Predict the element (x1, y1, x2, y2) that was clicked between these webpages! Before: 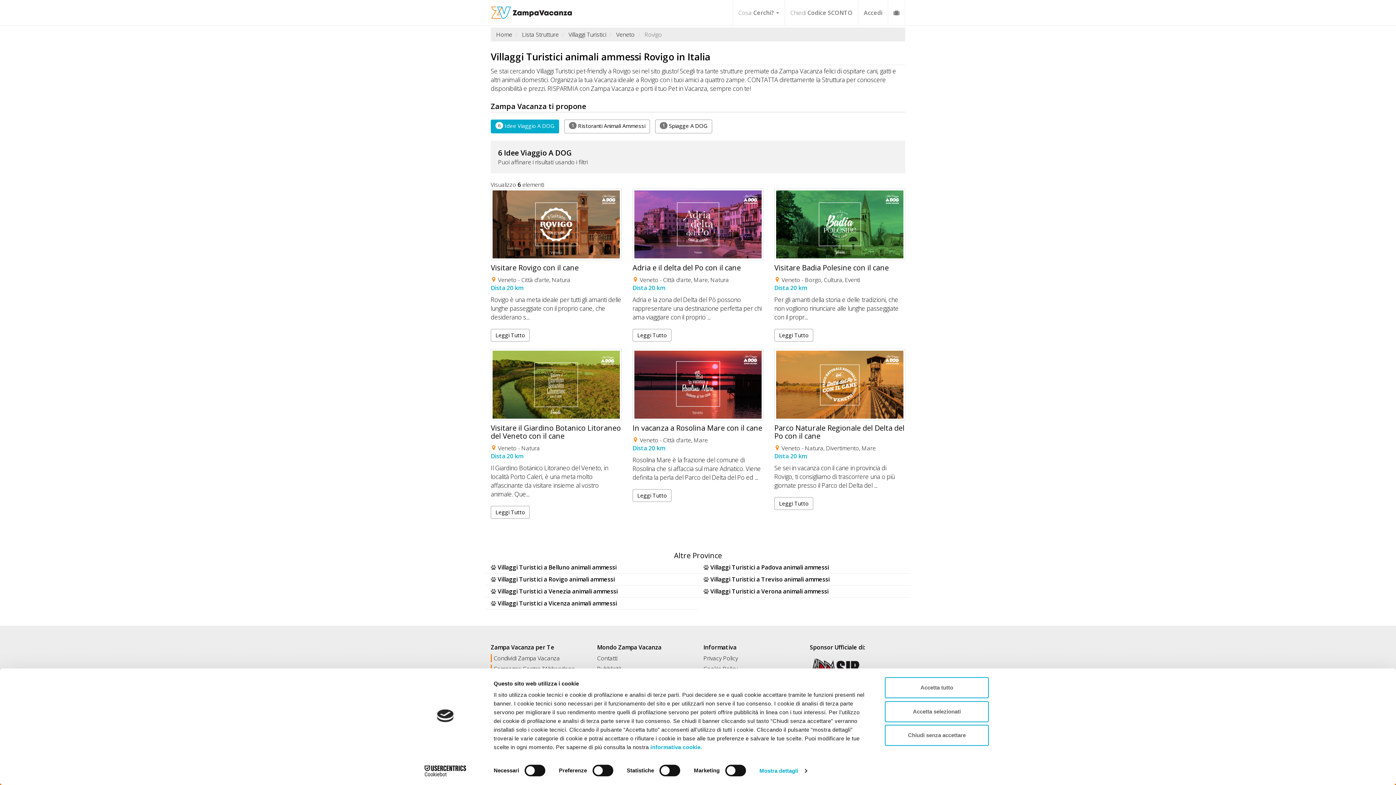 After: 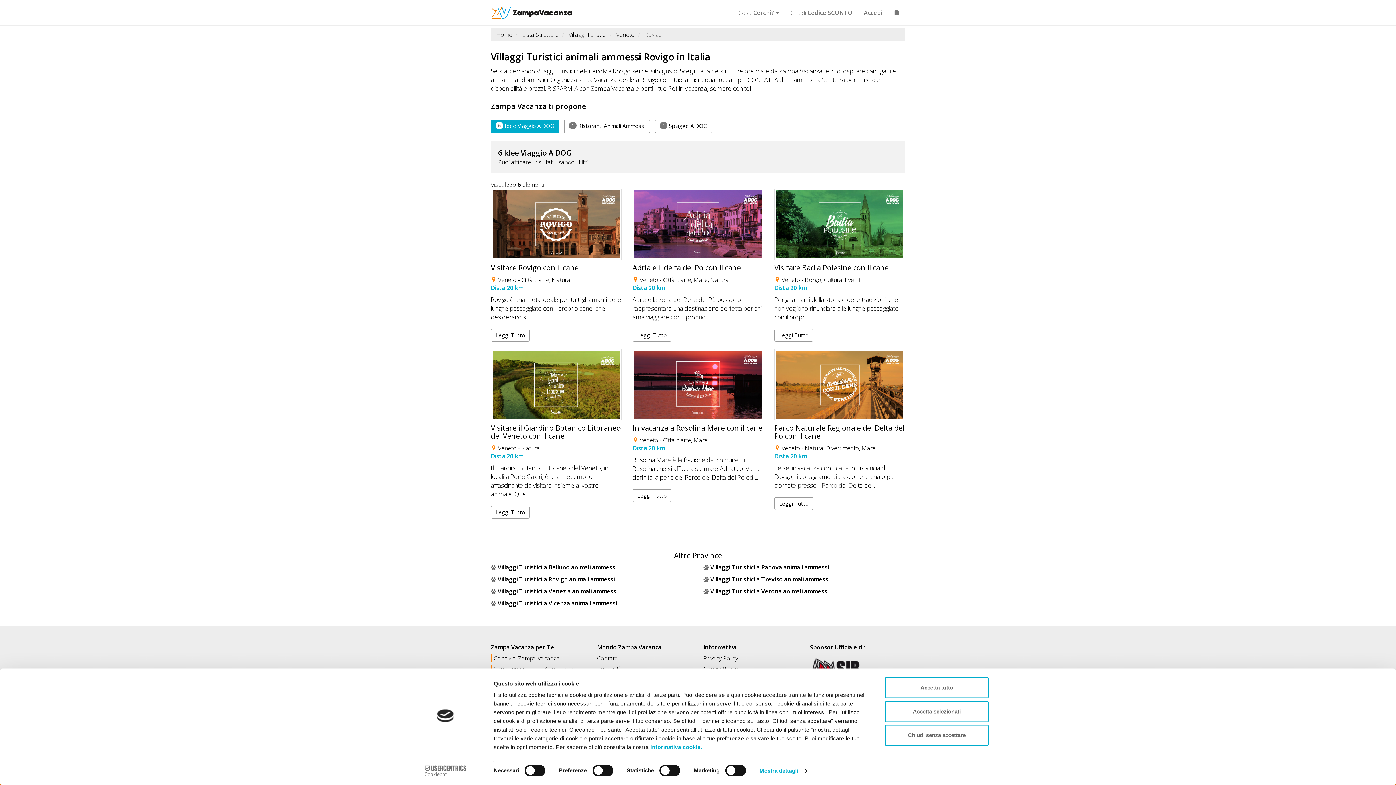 Action: label: Cookiebot - opens in a new window bbox: (413, 765, 477, 776)